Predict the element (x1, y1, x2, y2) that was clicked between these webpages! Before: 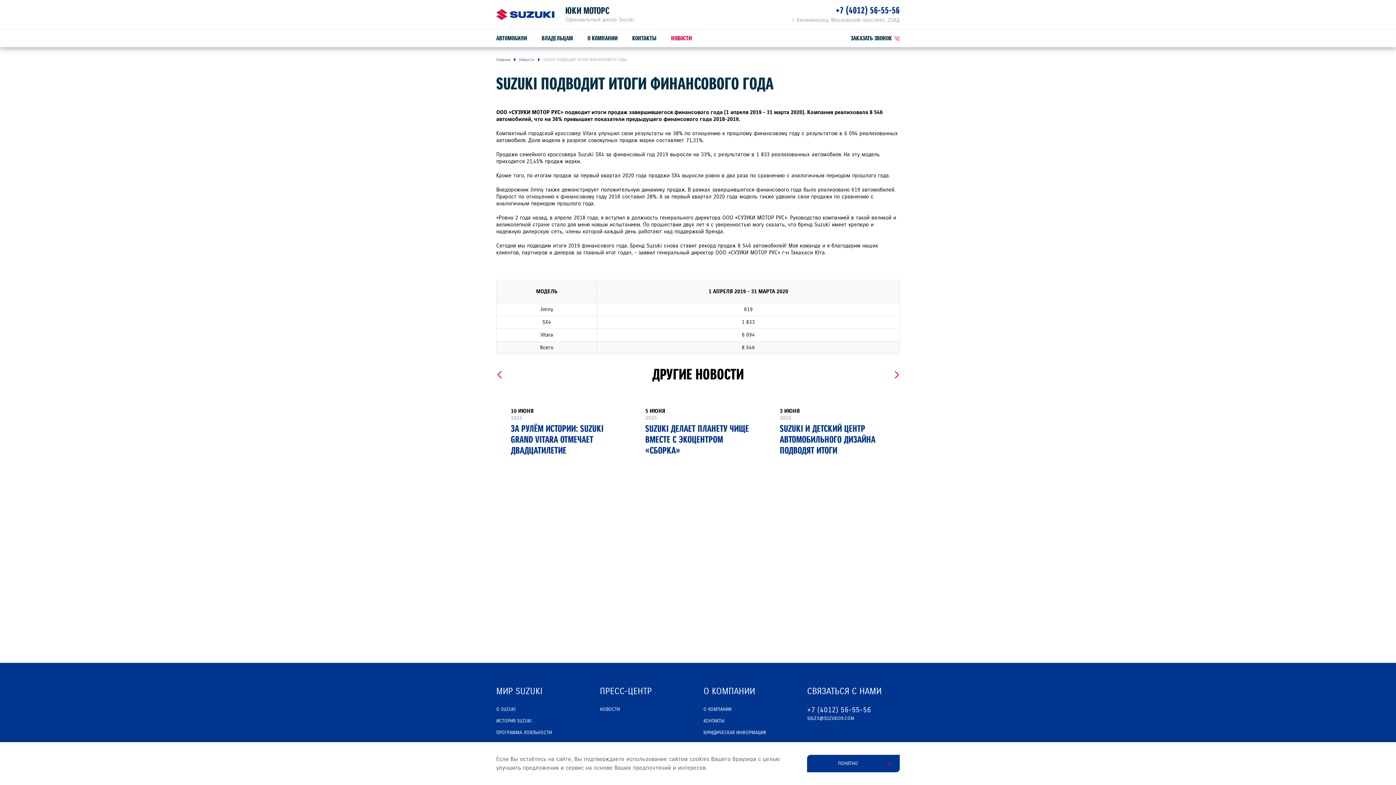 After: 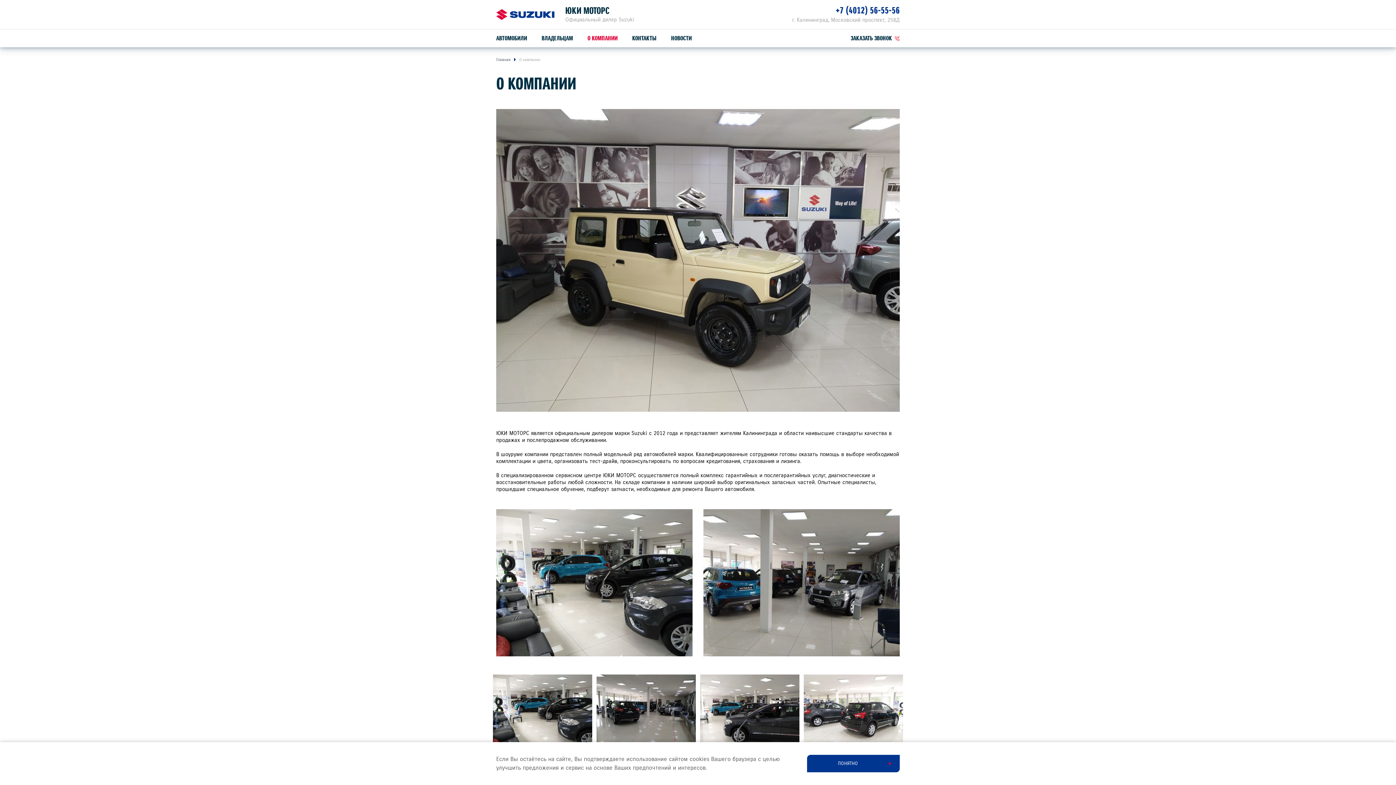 Action: bbox: (703, 706, 801, 712) label: О КОМПАНИИ